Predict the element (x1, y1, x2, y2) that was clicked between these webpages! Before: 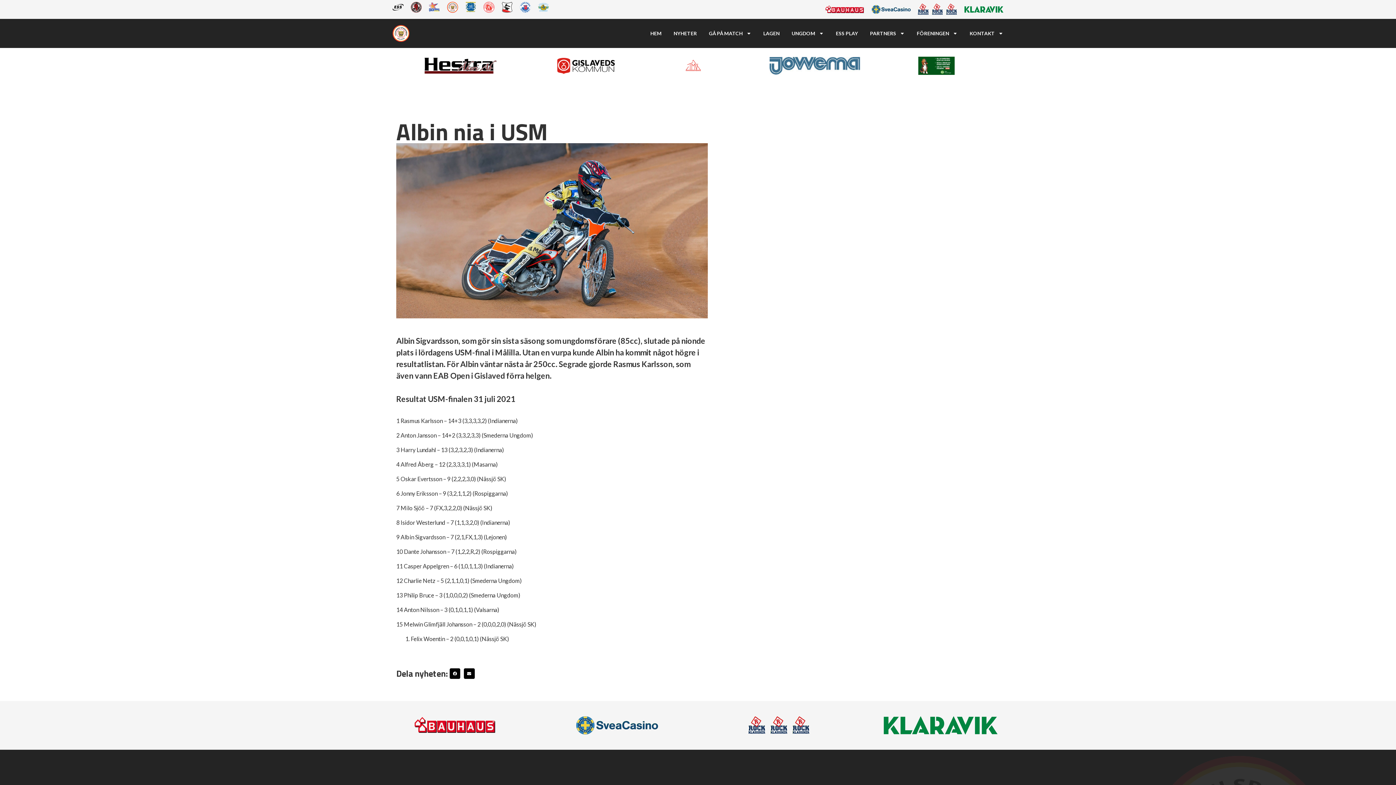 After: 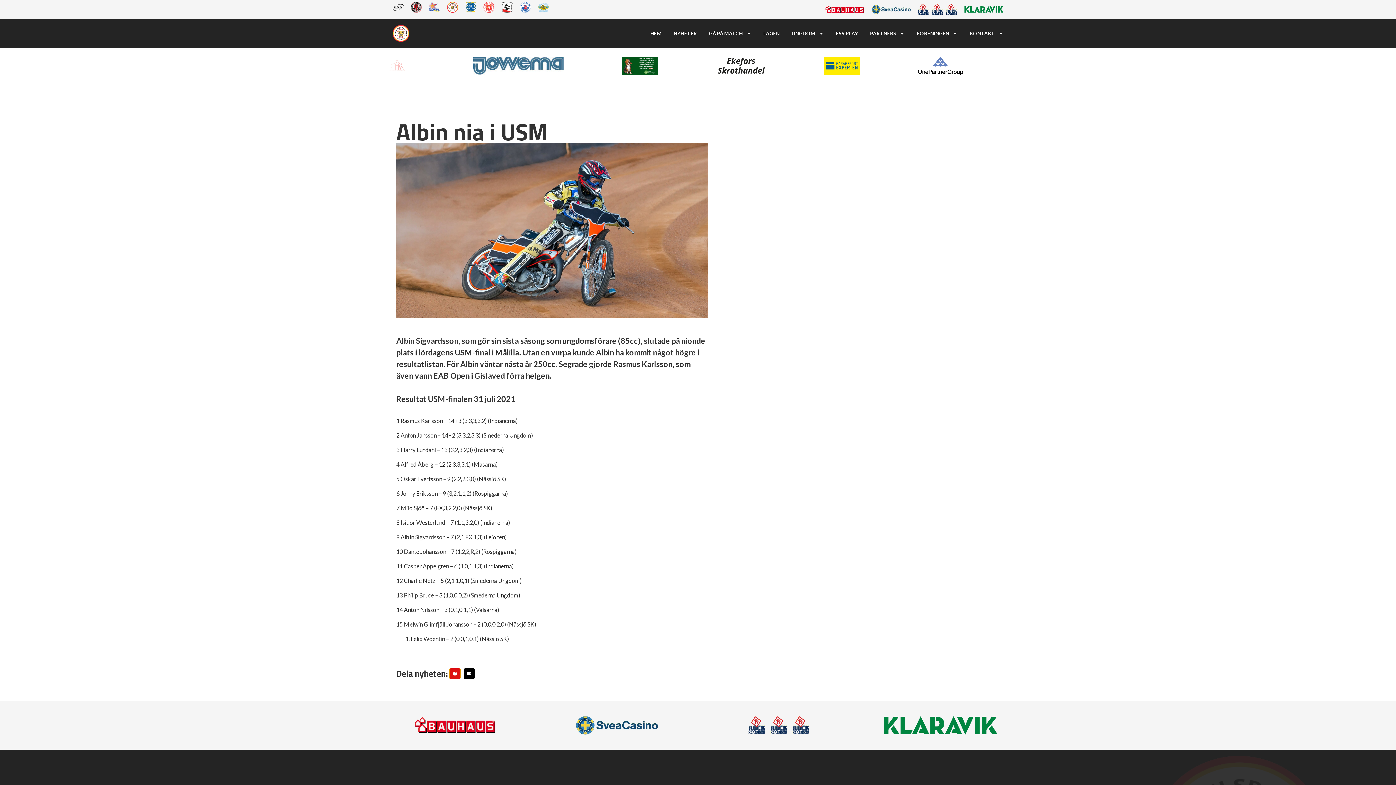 Action: label: Dela på facebook bbox: (449, 668, 460, 679)